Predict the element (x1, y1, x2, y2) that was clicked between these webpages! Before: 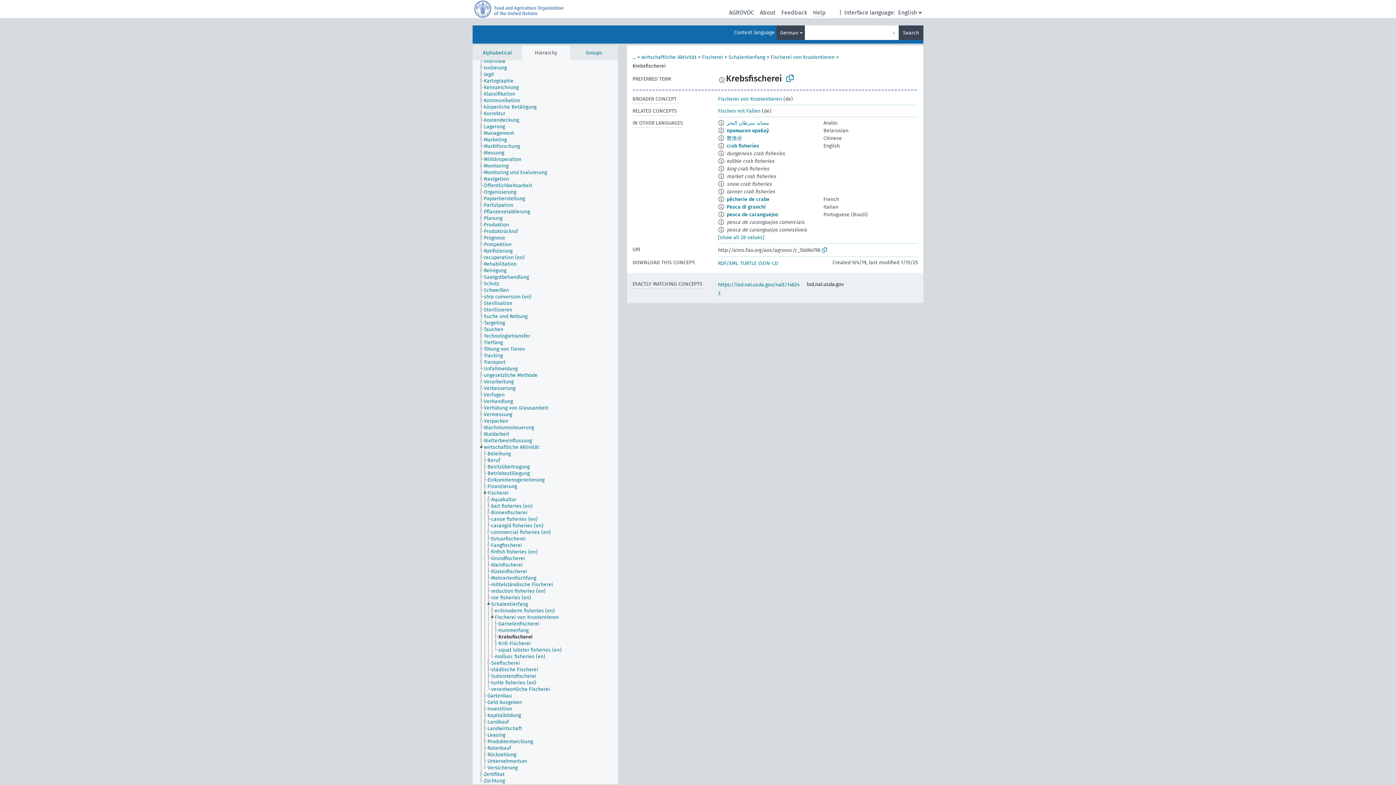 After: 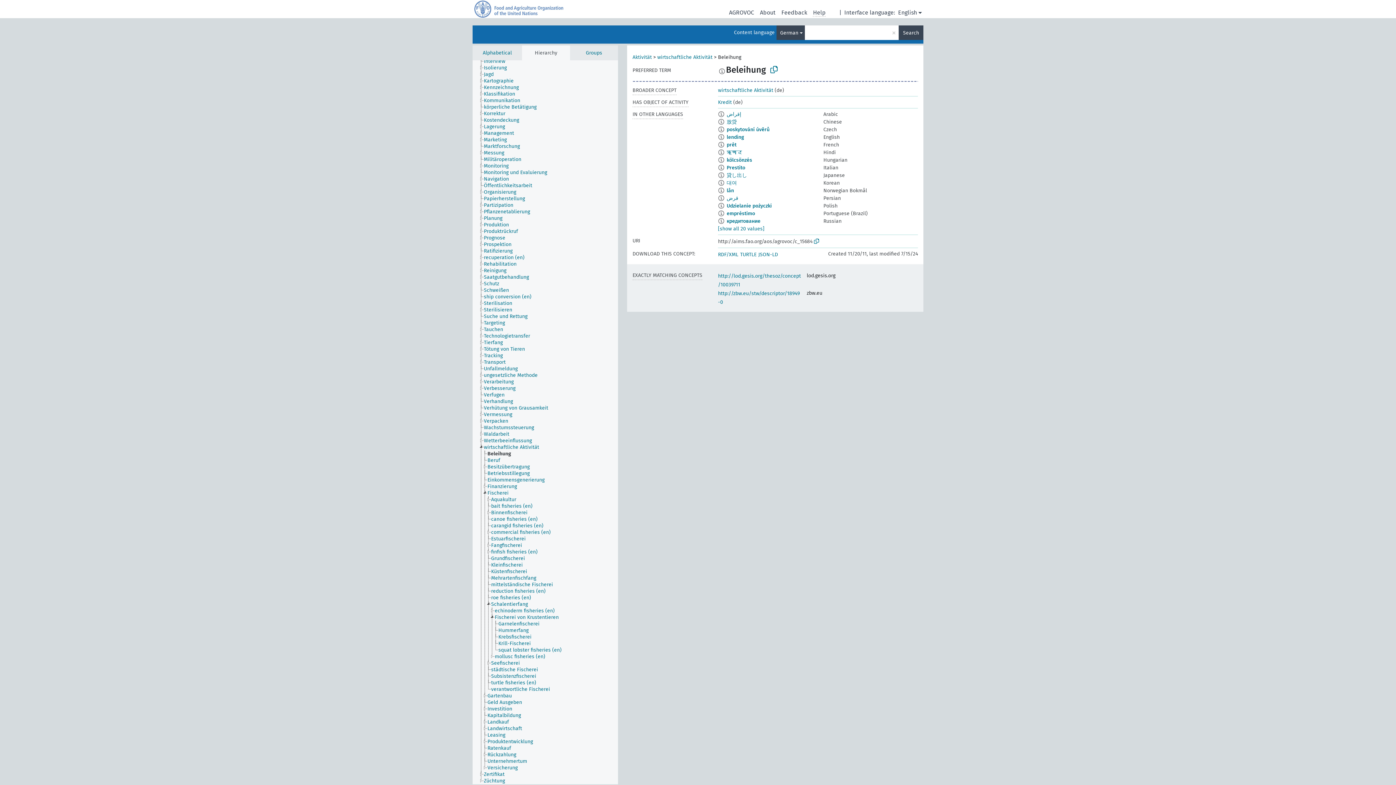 Action: label: Beleihung bbox: (487, 450, 517, 457)